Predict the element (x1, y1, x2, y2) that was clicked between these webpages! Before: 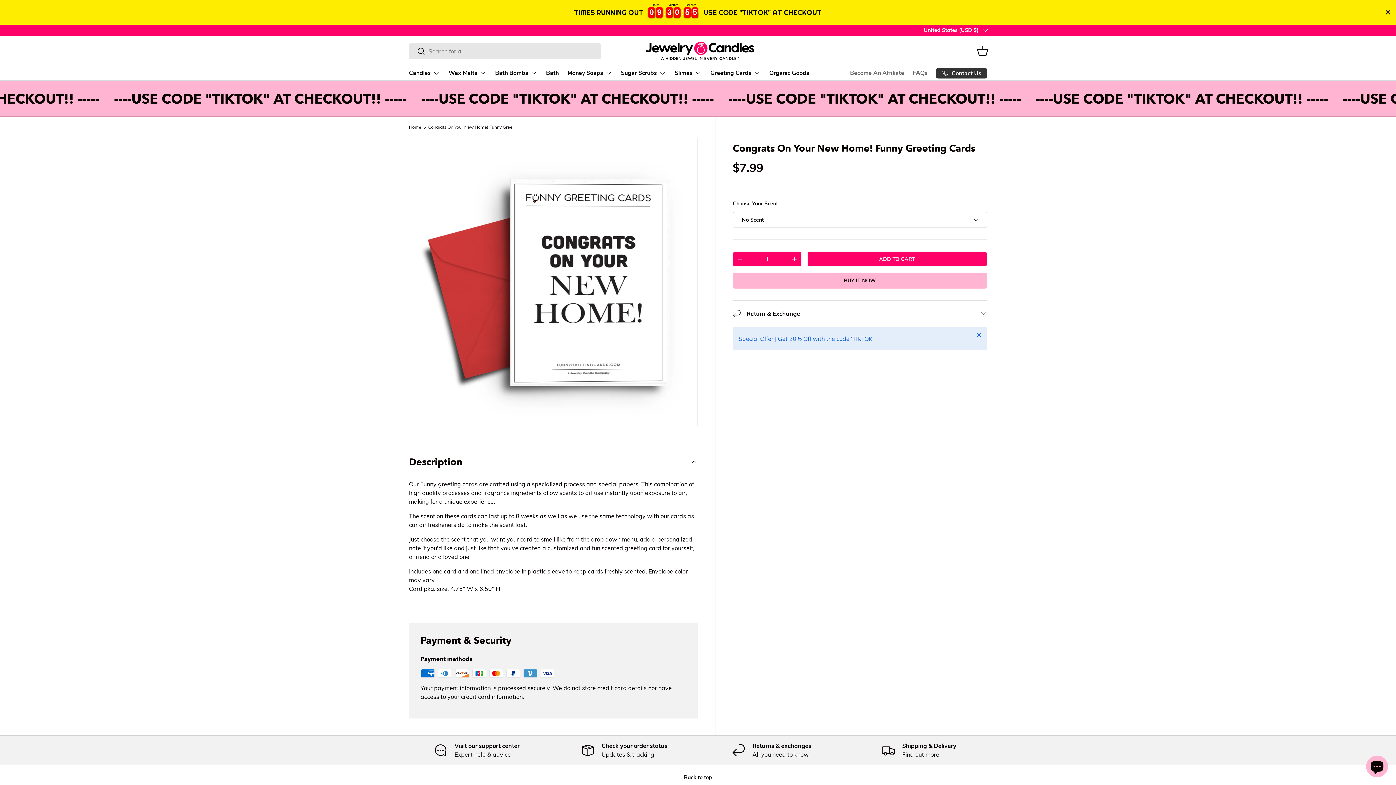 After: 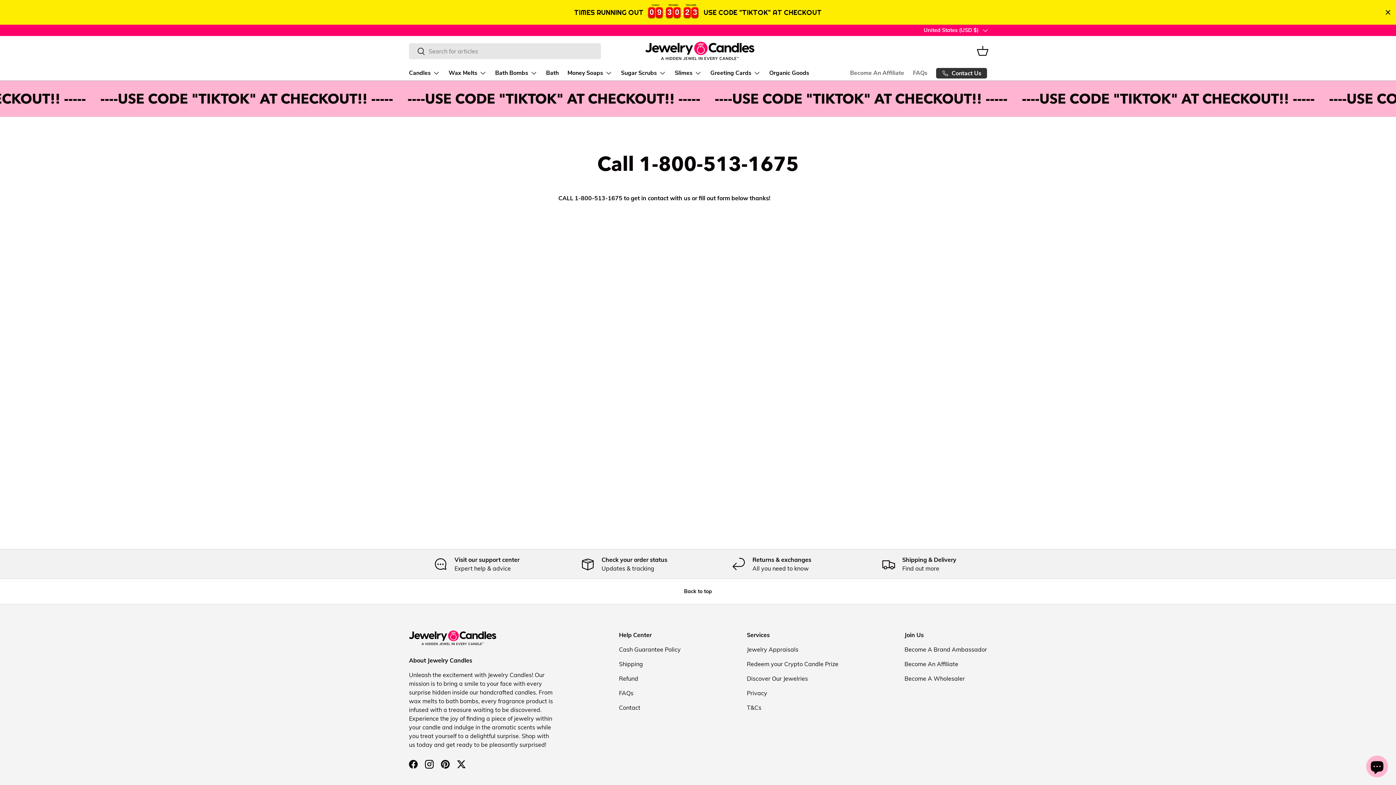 Action: label: Contact Us bbox: (936, 43, 987, 53)